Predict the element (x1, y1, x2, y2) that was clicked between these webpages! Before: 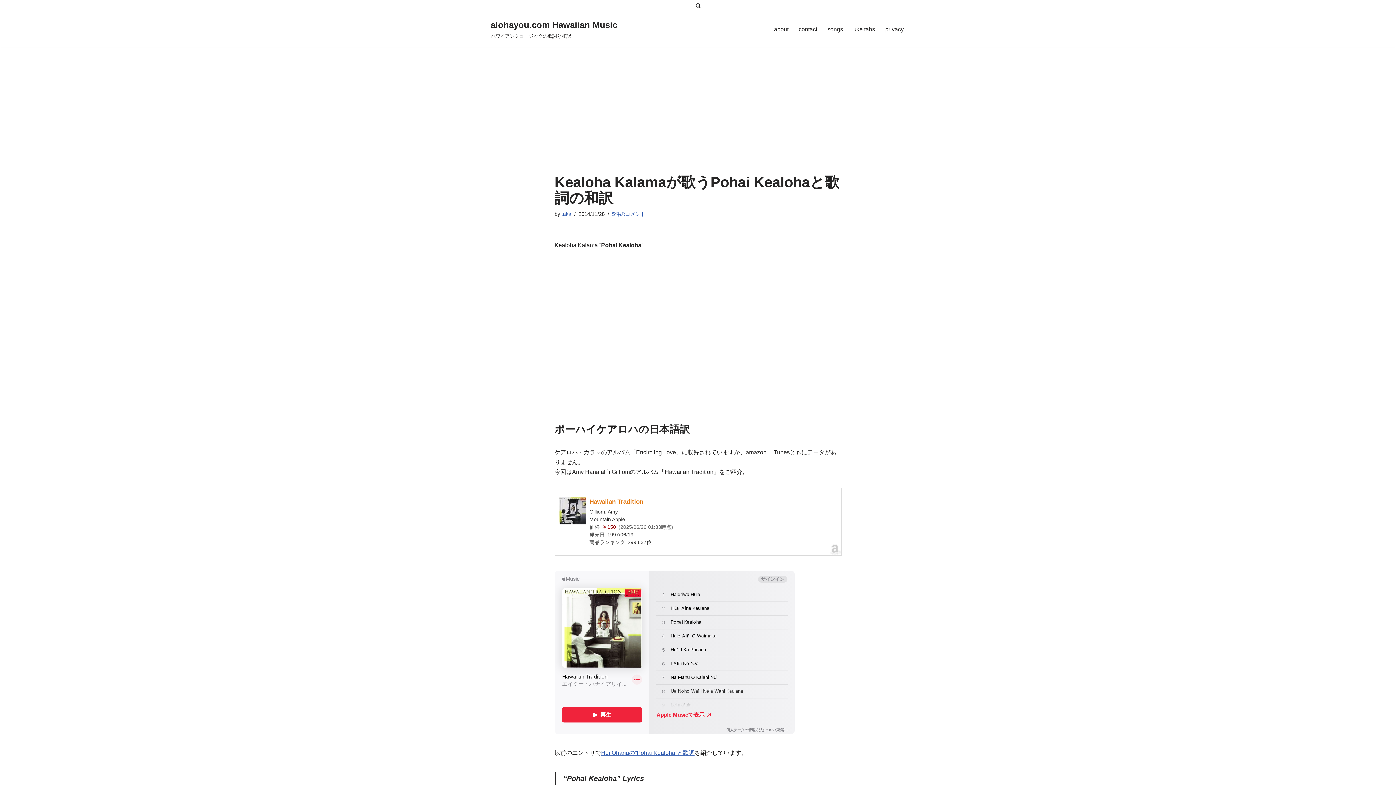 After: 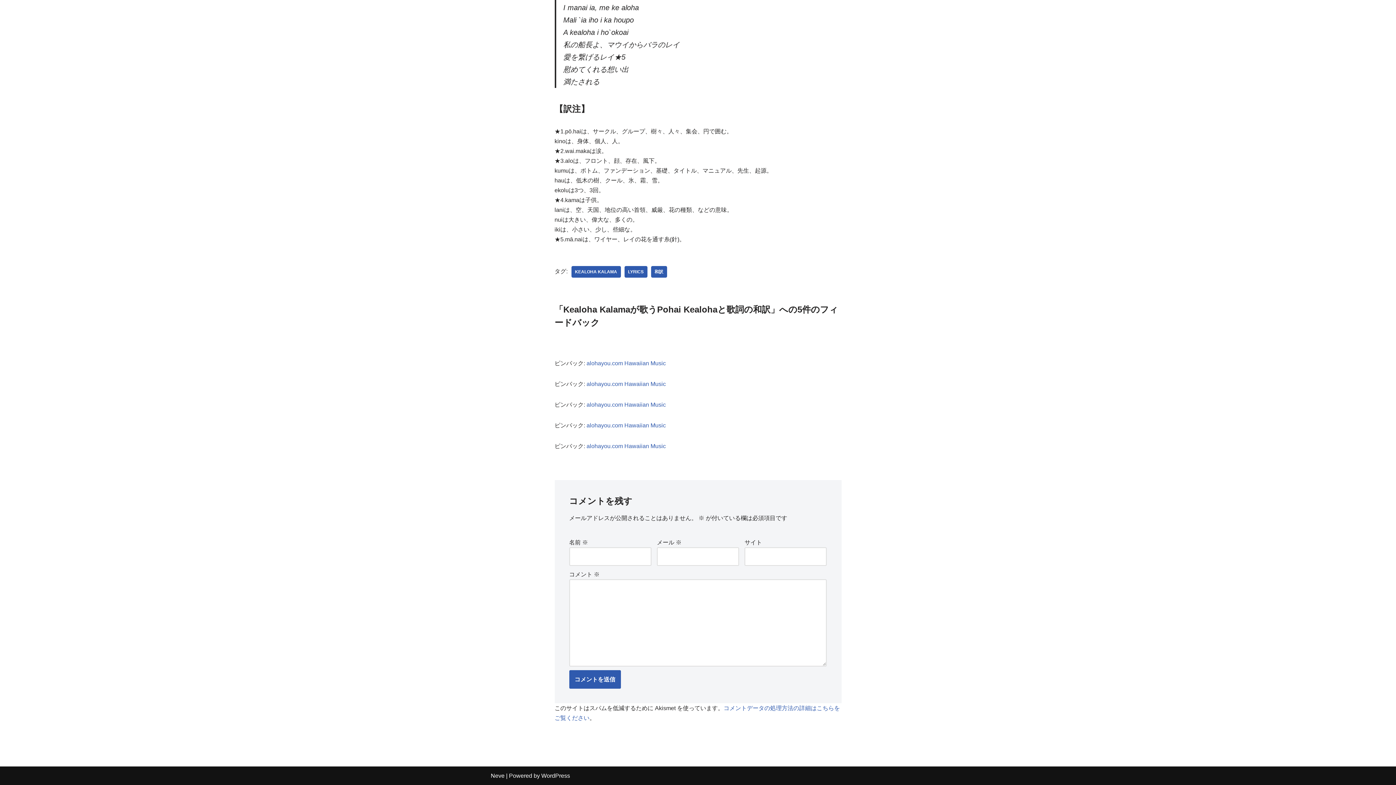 Action: bbox: (612, 211, 645, 217) label: 5件のコメント